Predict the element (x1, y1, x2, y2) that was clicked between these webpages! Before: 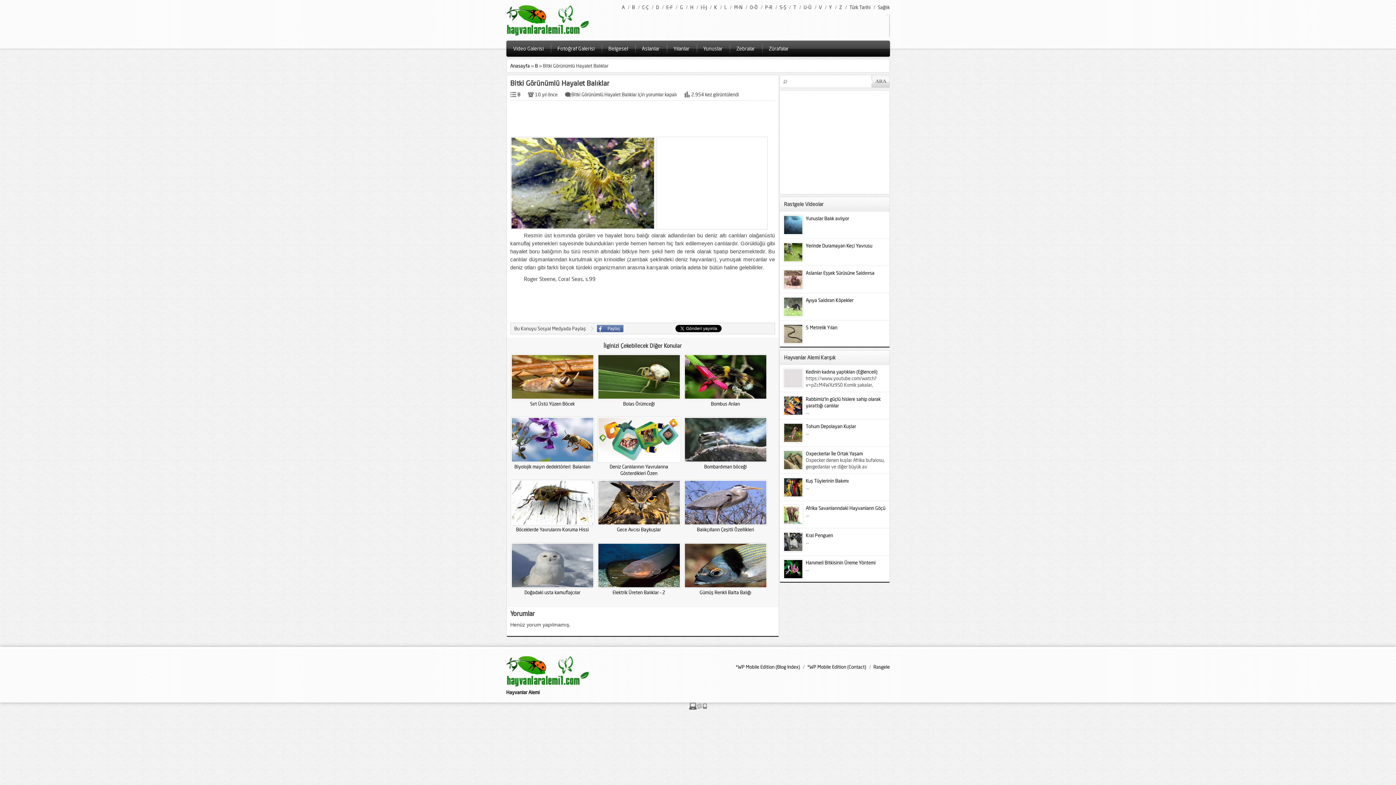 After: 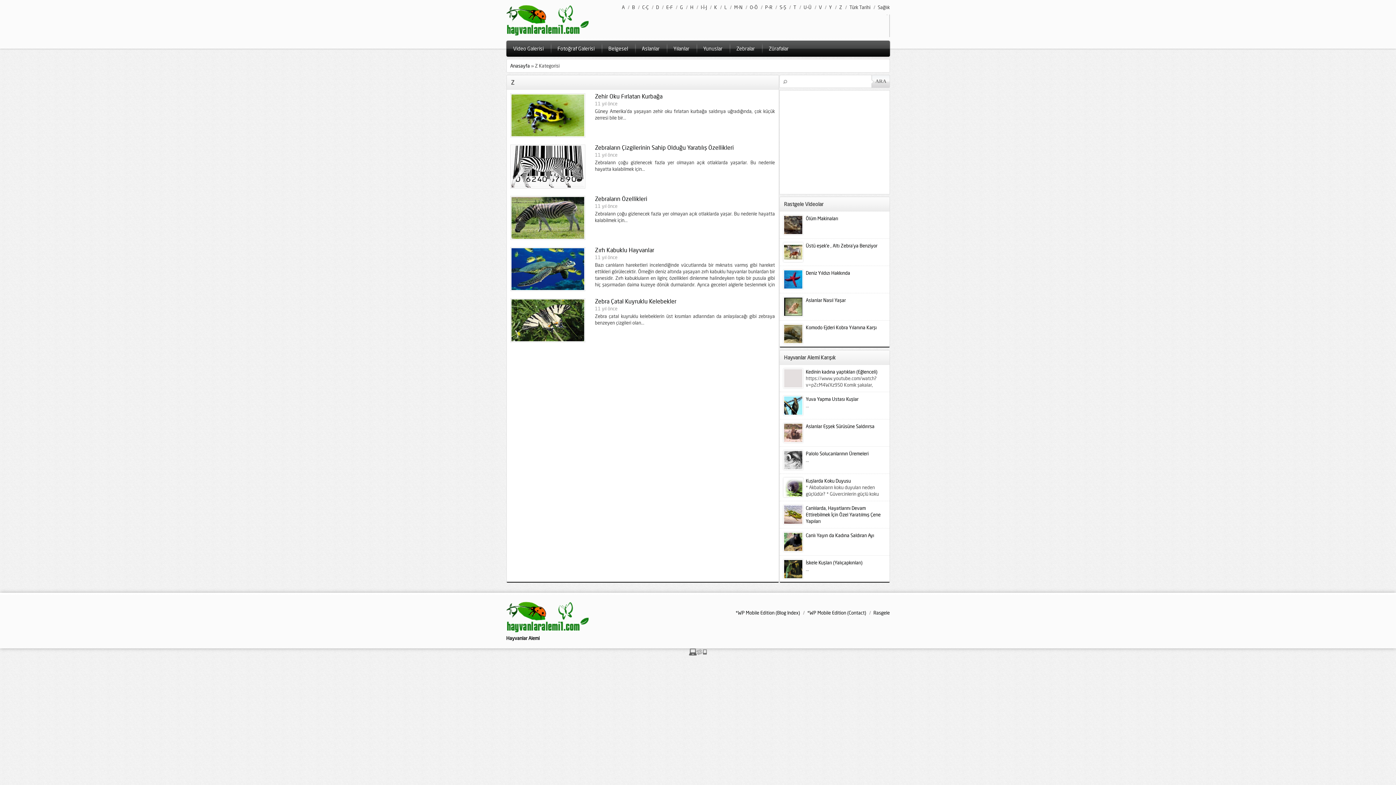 Action: label: Z bbox: (839, 4, 842, 10)